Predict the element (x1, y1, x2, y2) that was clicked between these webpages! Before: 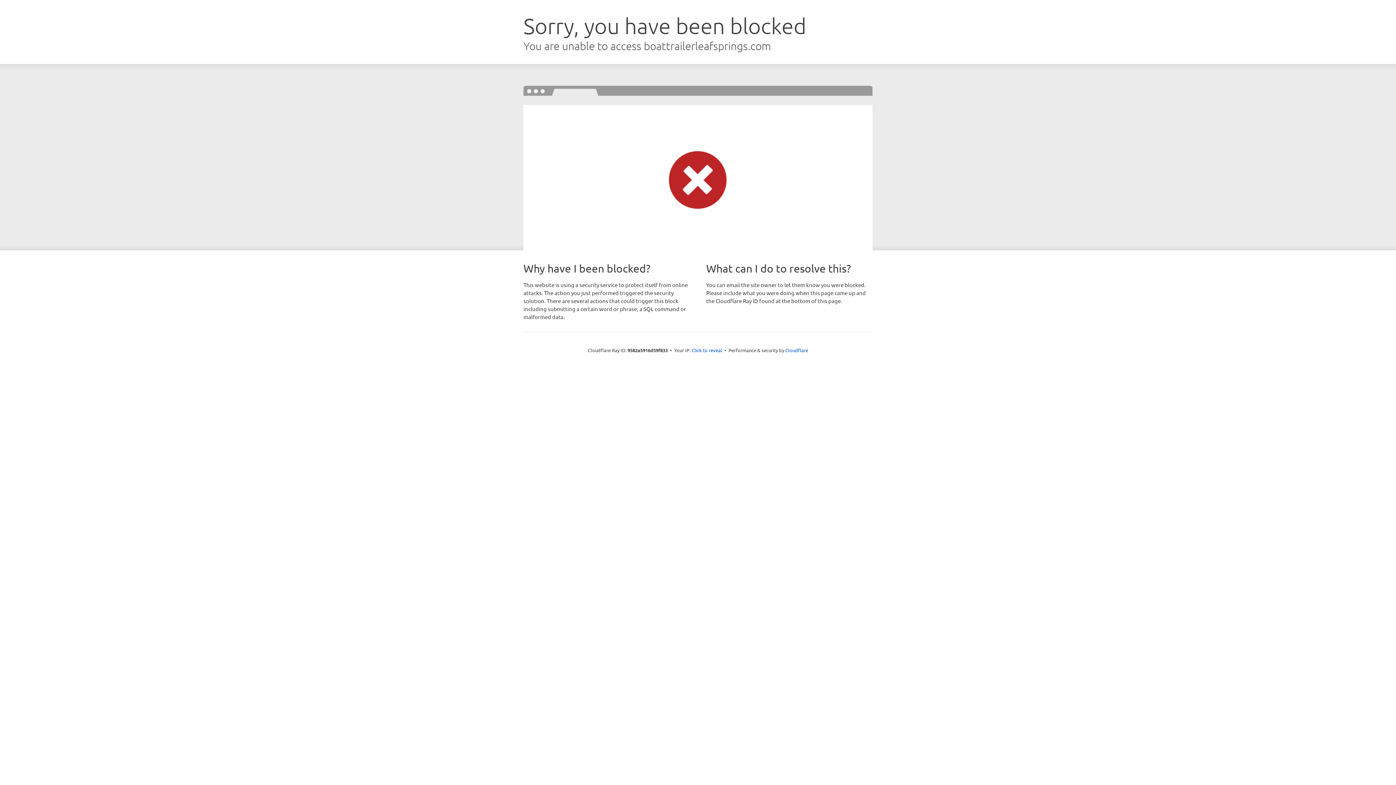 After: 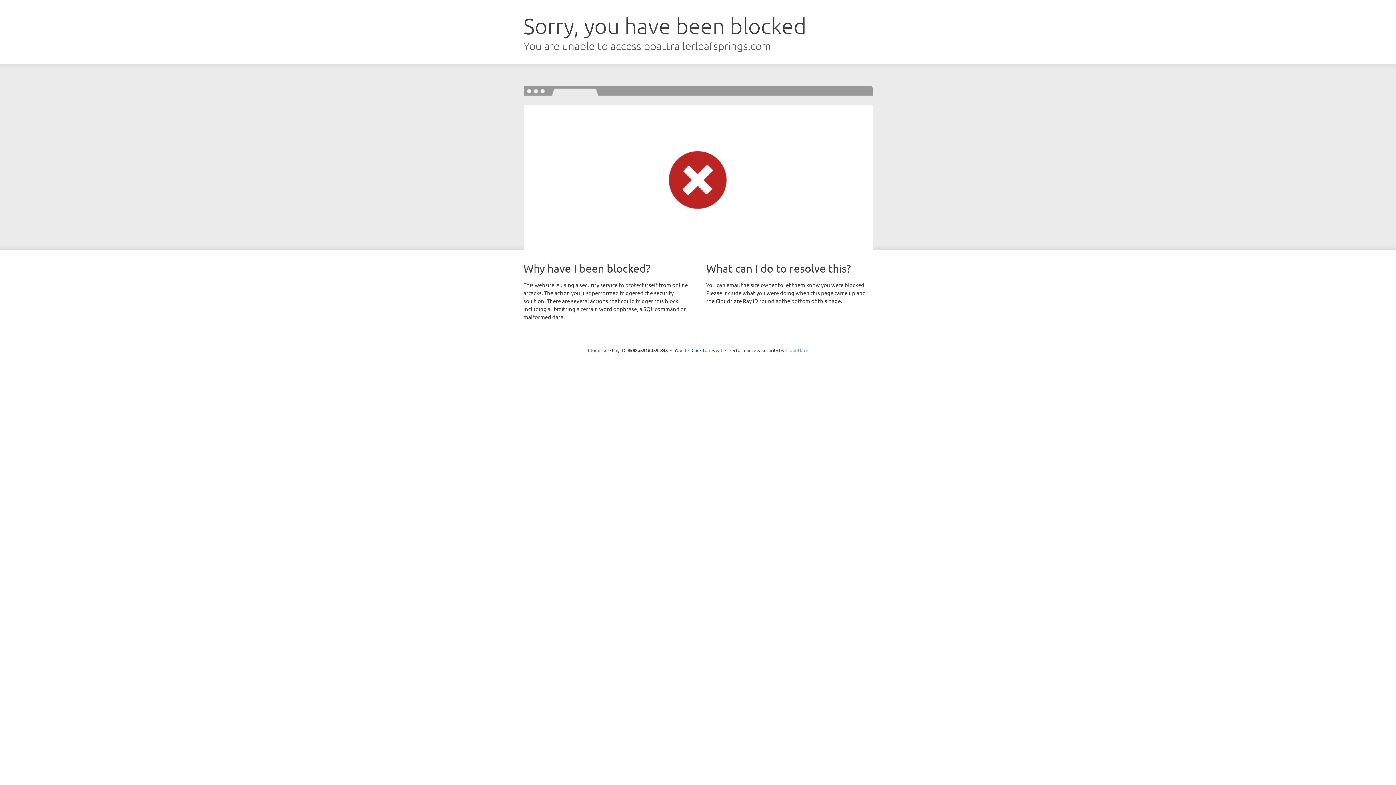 Action: bbox: (785, 347, 808, 353) label: Cloudflare